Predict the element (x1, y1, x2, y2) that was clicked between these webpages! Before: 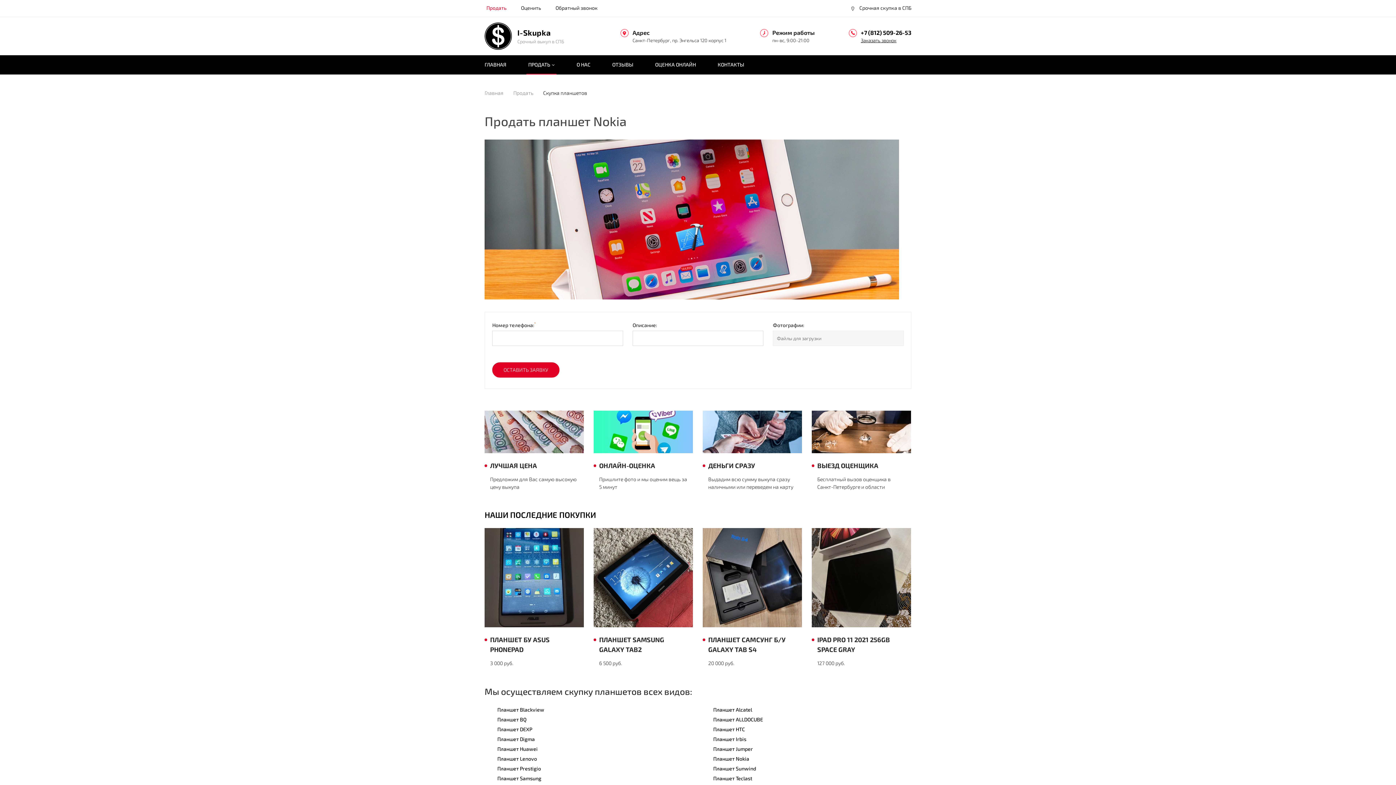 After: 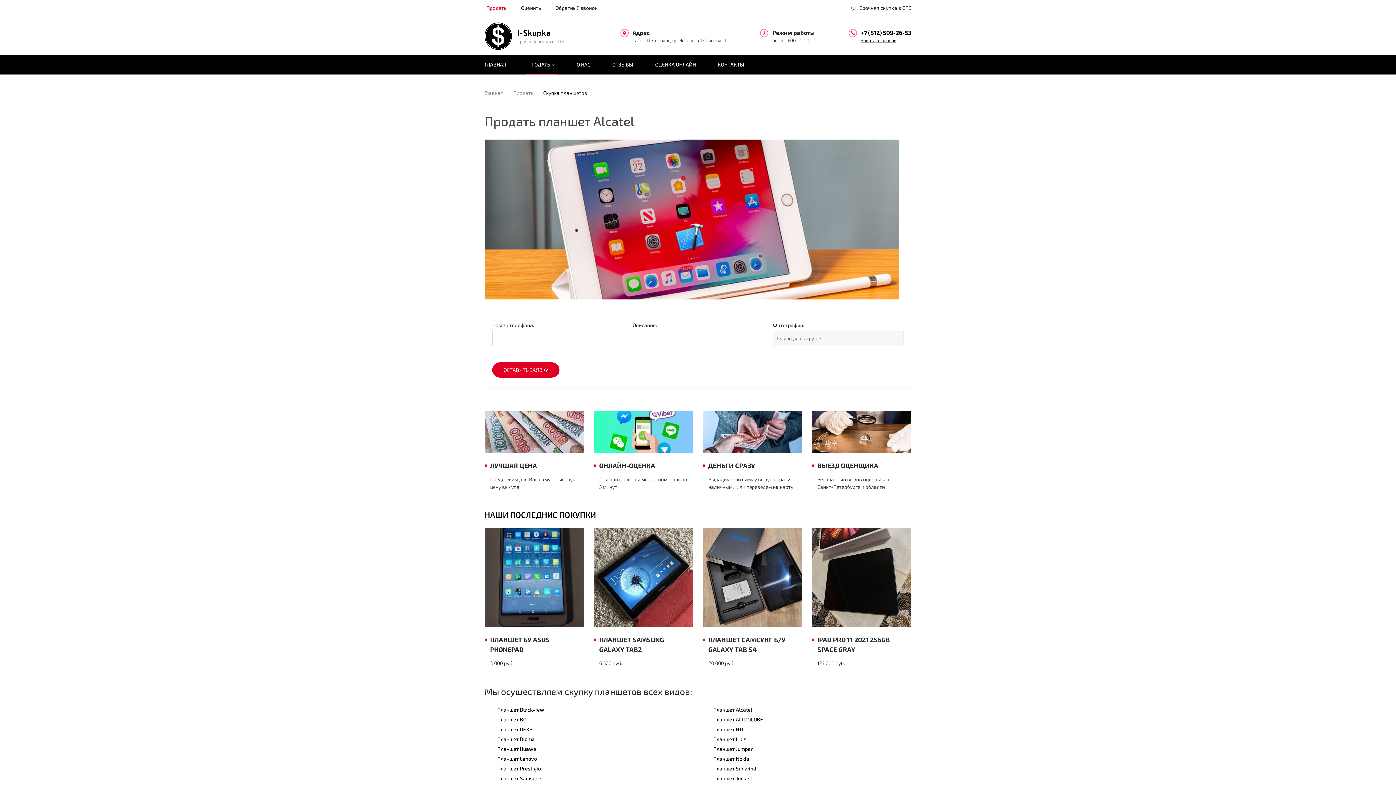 Action: bbox: (713, 706, 752, 712) label: Планшет Alcatel